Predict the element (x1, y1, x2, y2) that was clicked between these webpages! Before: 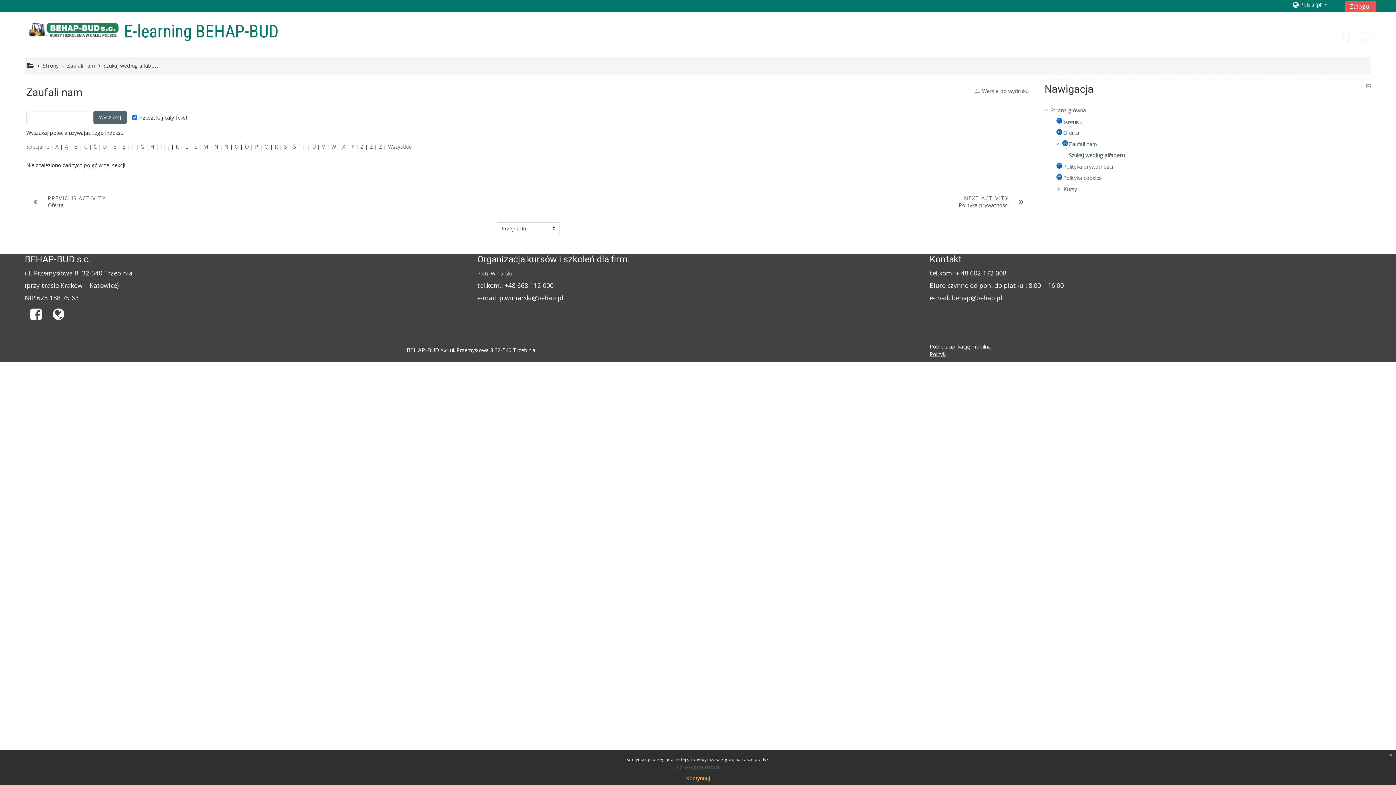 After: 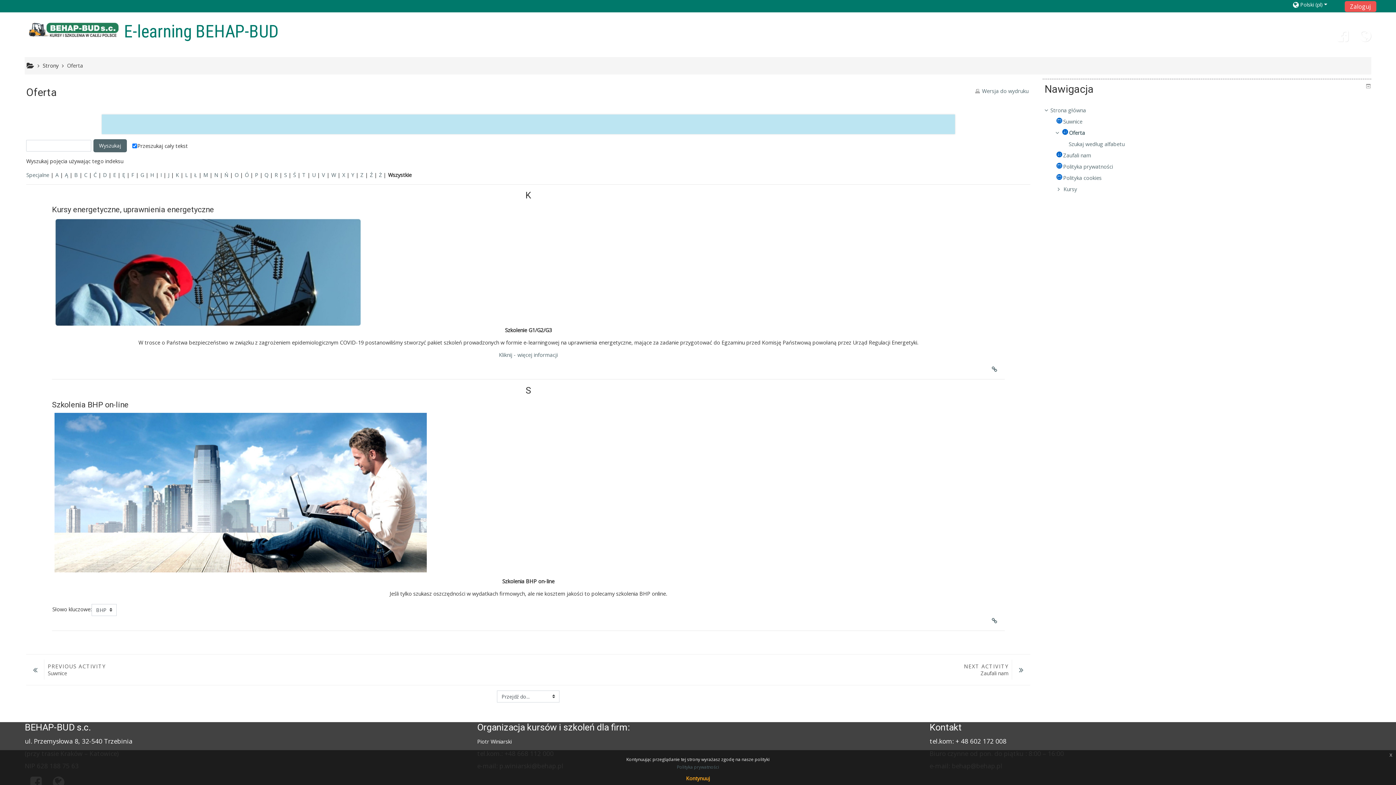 Action: bbox: (1056, 129, 1079, 136) label: Oferta